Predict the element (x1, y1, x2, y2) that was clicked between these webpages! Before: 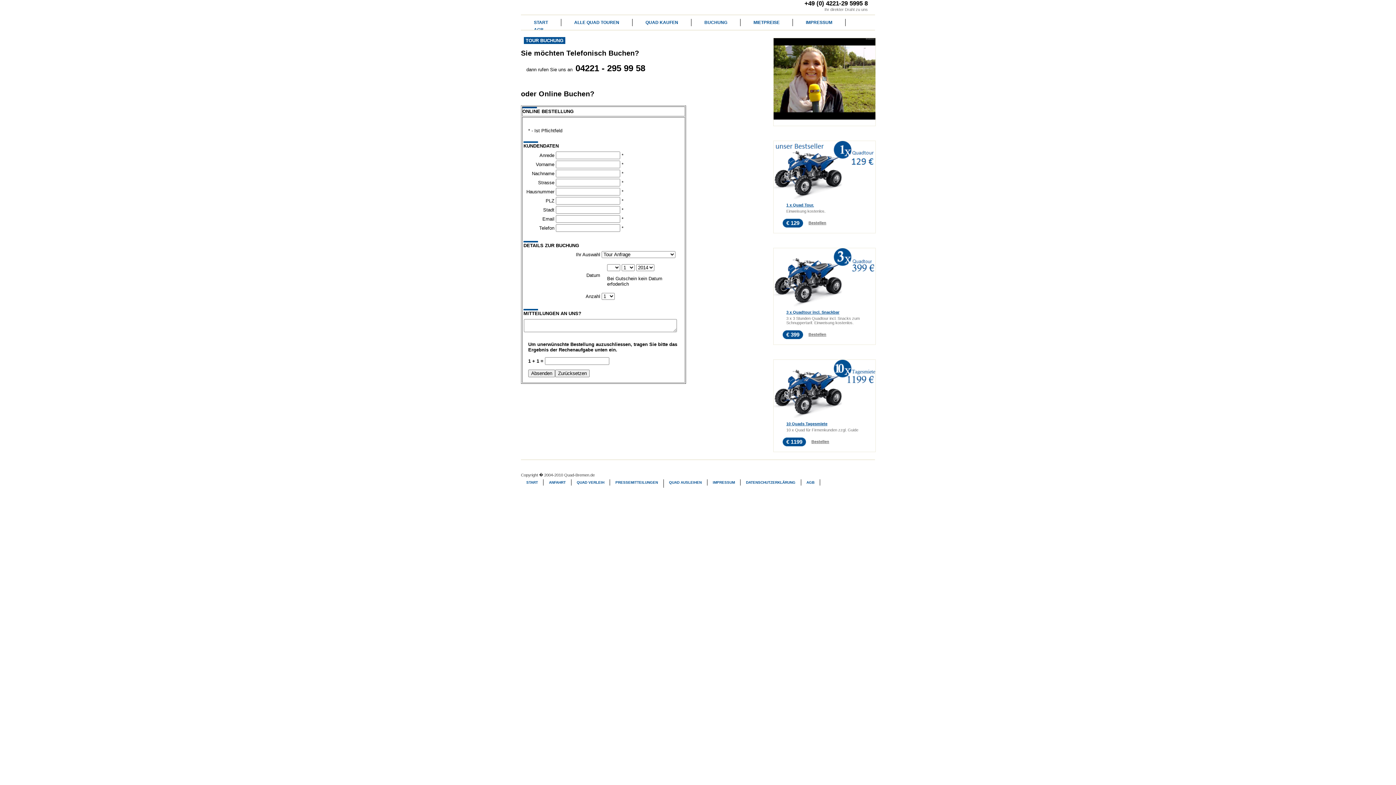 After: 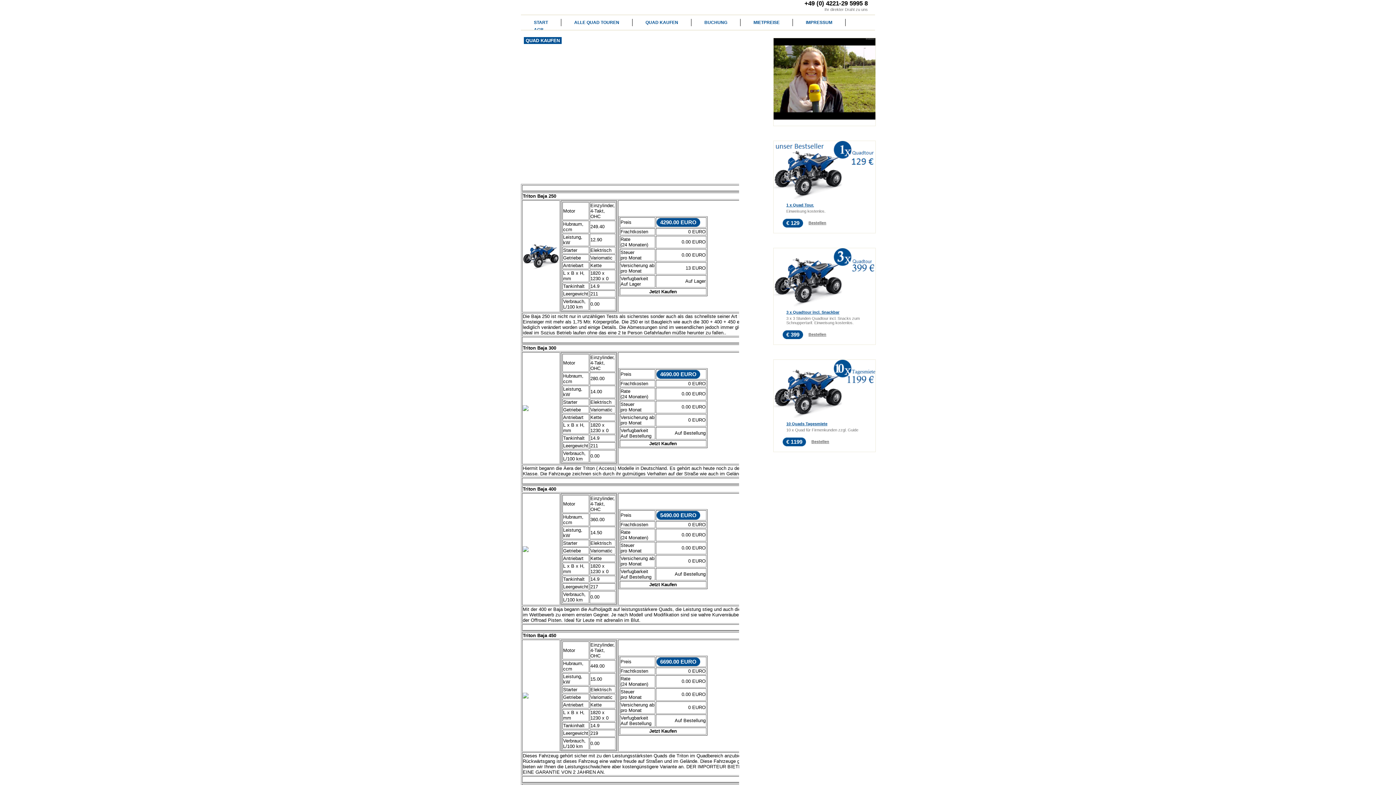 Action: bbox: (632, 18, 691, 26) label: QUAD KAUFEN